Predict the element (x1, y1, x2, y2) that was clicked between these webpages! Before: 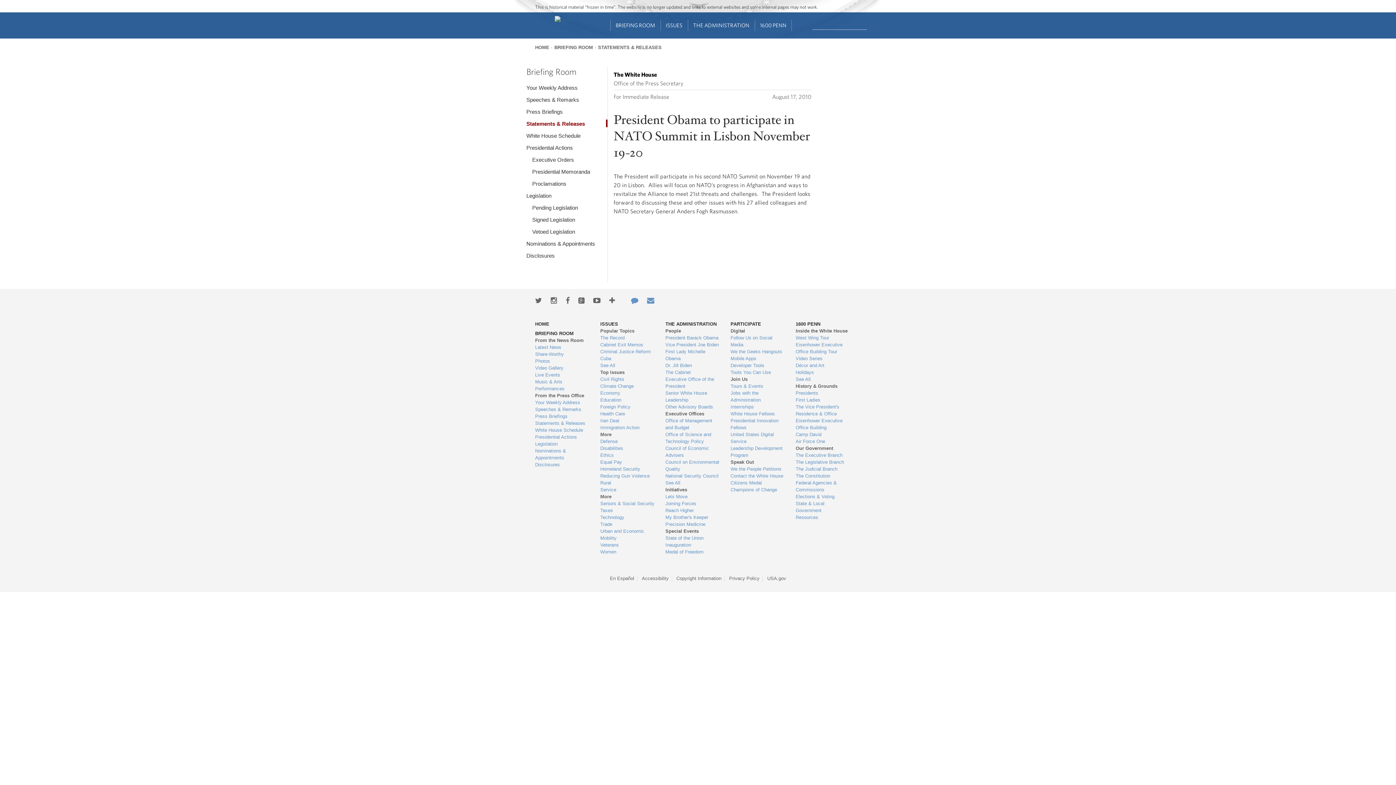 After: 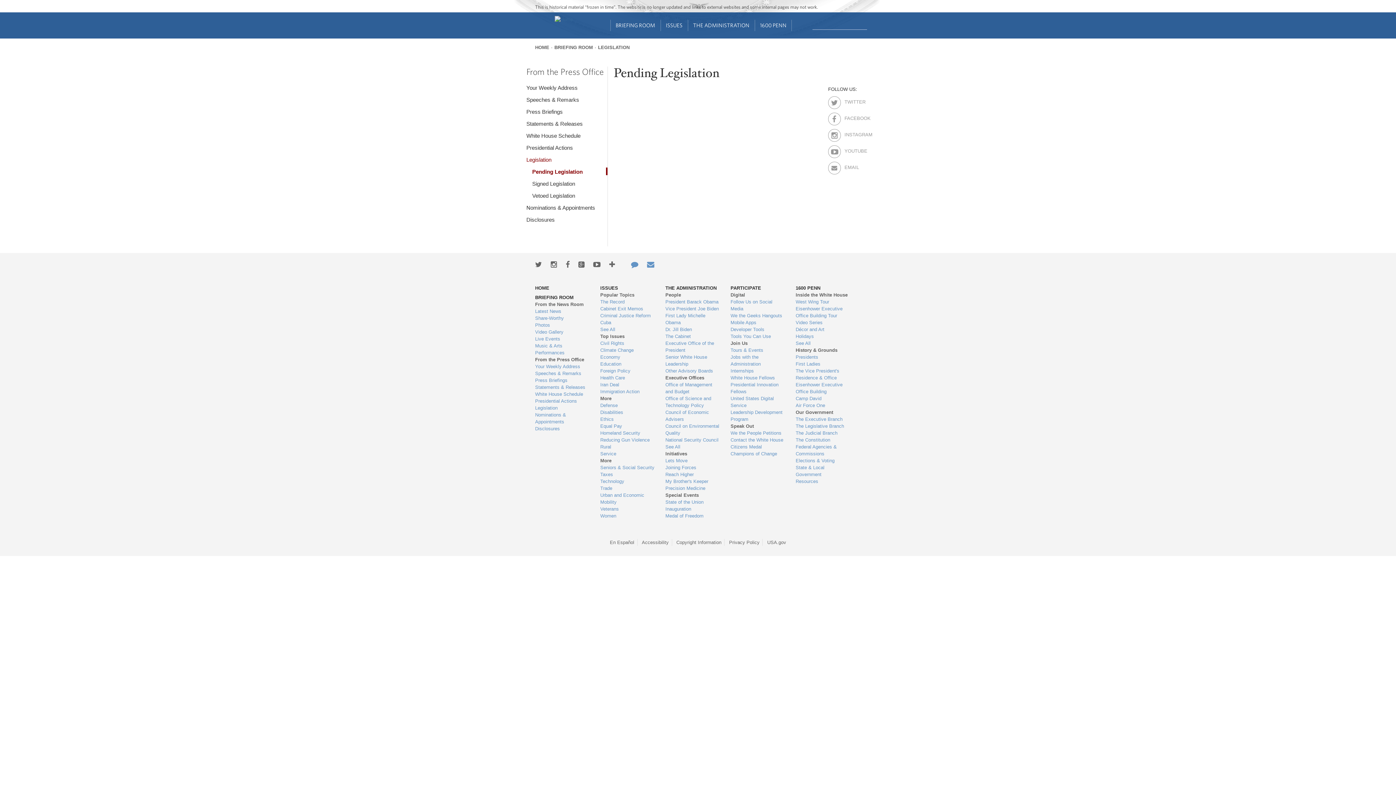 Action: label: Pending Legislation bbox: (532, 203, 607, 211)